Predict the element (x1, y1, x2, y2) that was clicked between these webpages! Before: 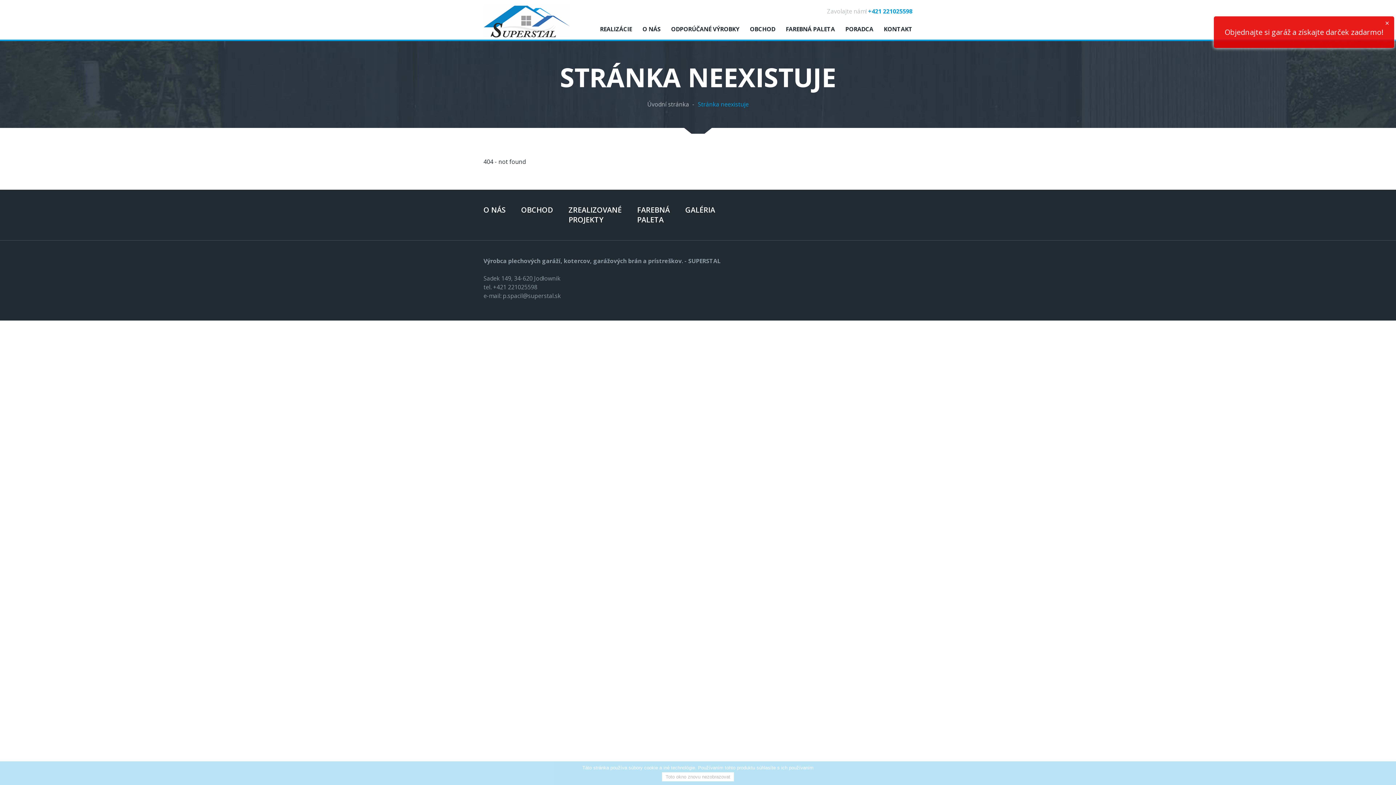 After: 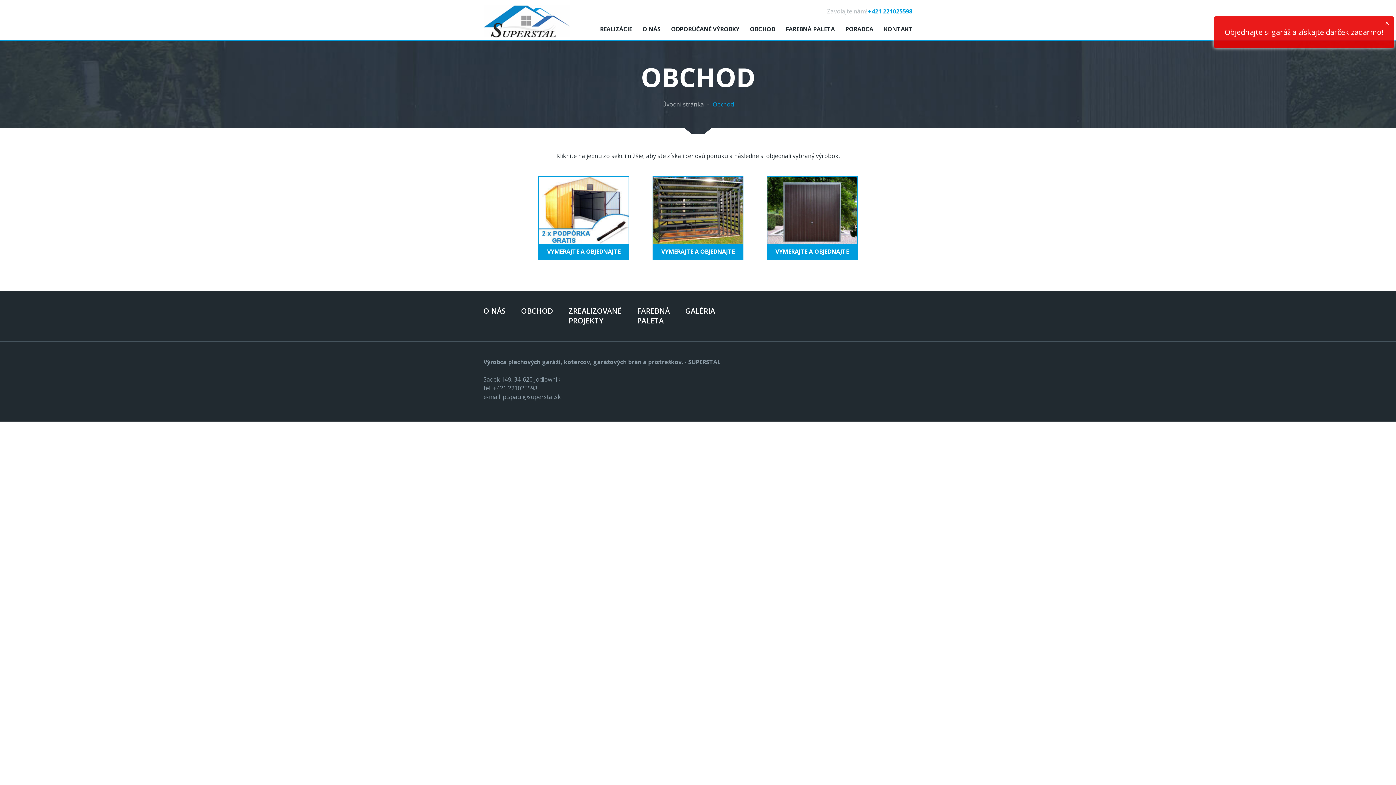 Action: label: OBCHOD bbox: (513, 200, 561, 219)